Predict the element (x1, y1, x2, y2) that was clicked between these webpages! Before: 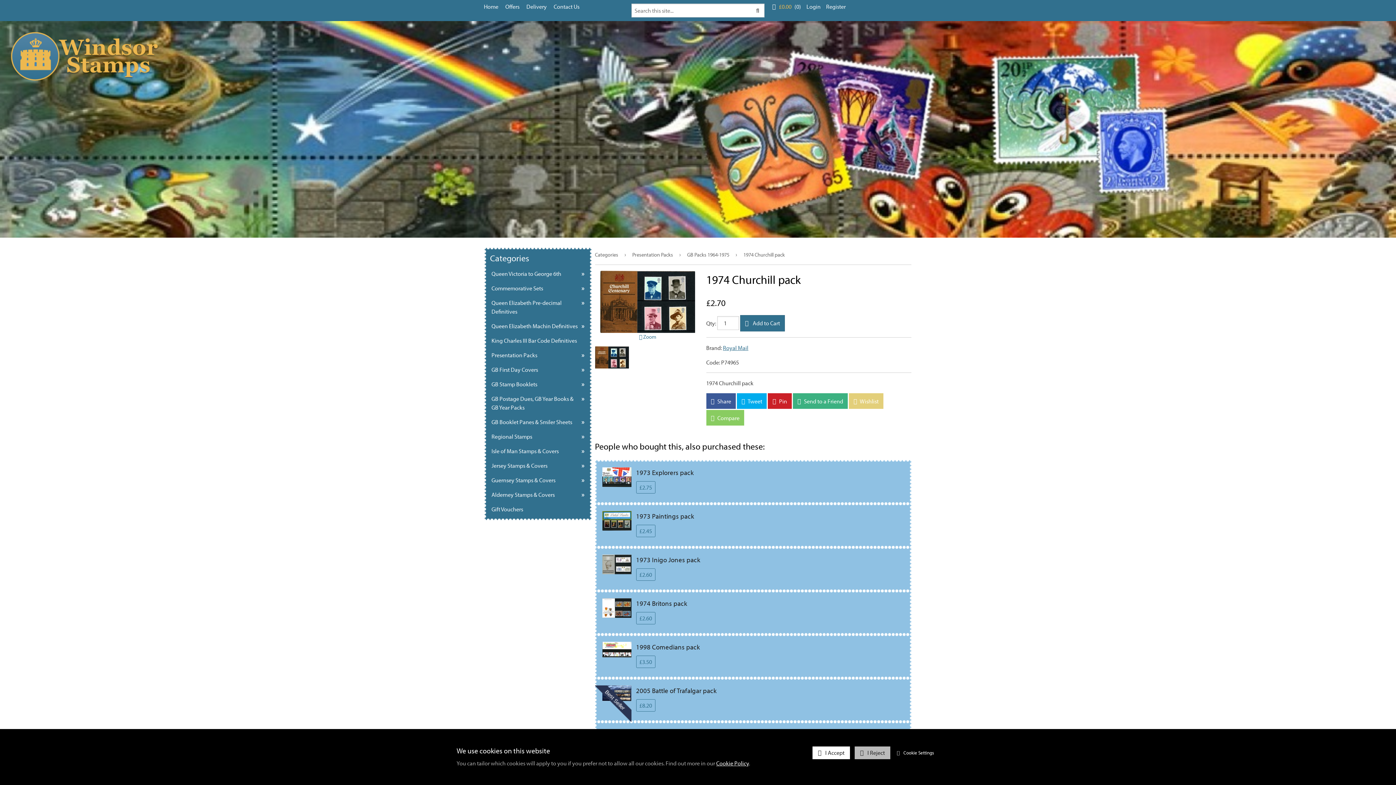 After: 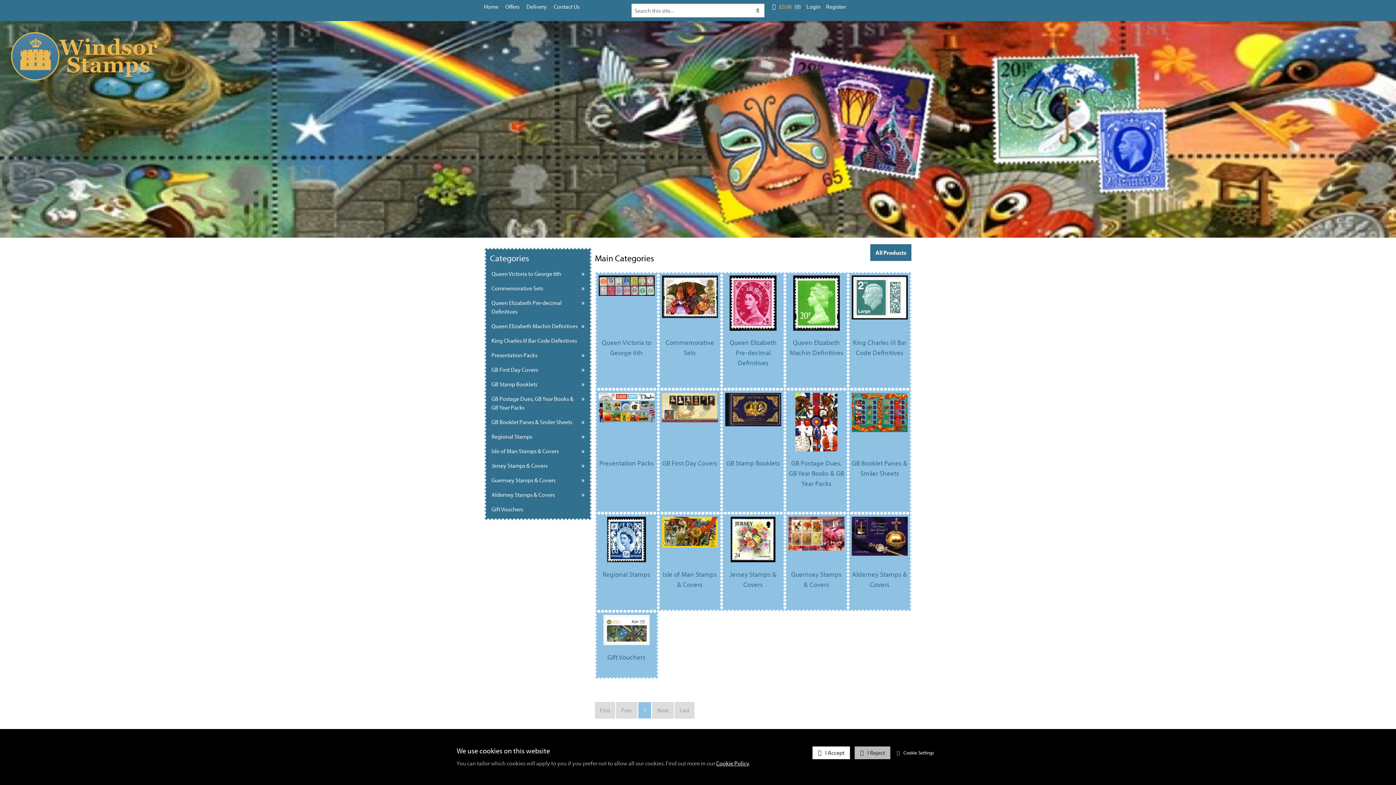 Action: bbox: (595, 251, 623, 258) label: Categories